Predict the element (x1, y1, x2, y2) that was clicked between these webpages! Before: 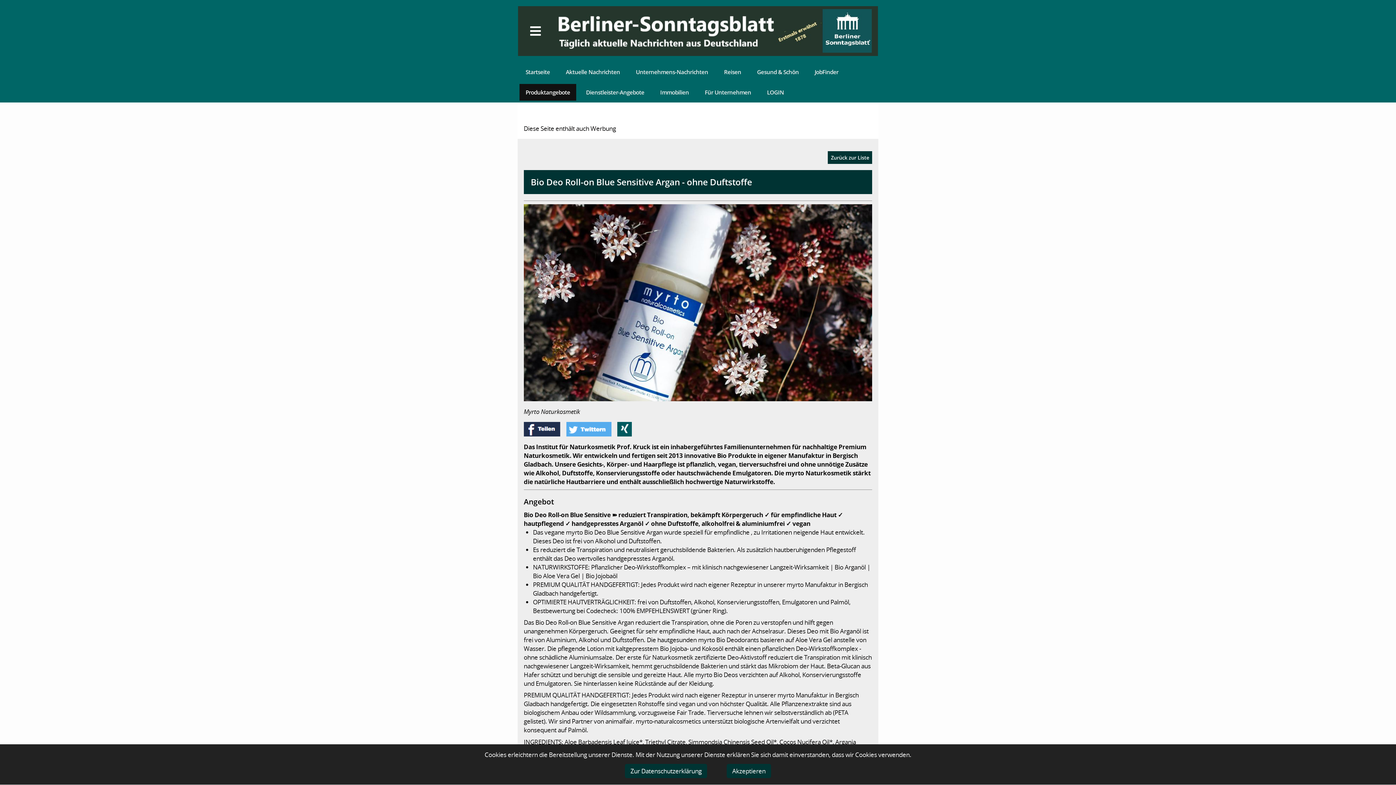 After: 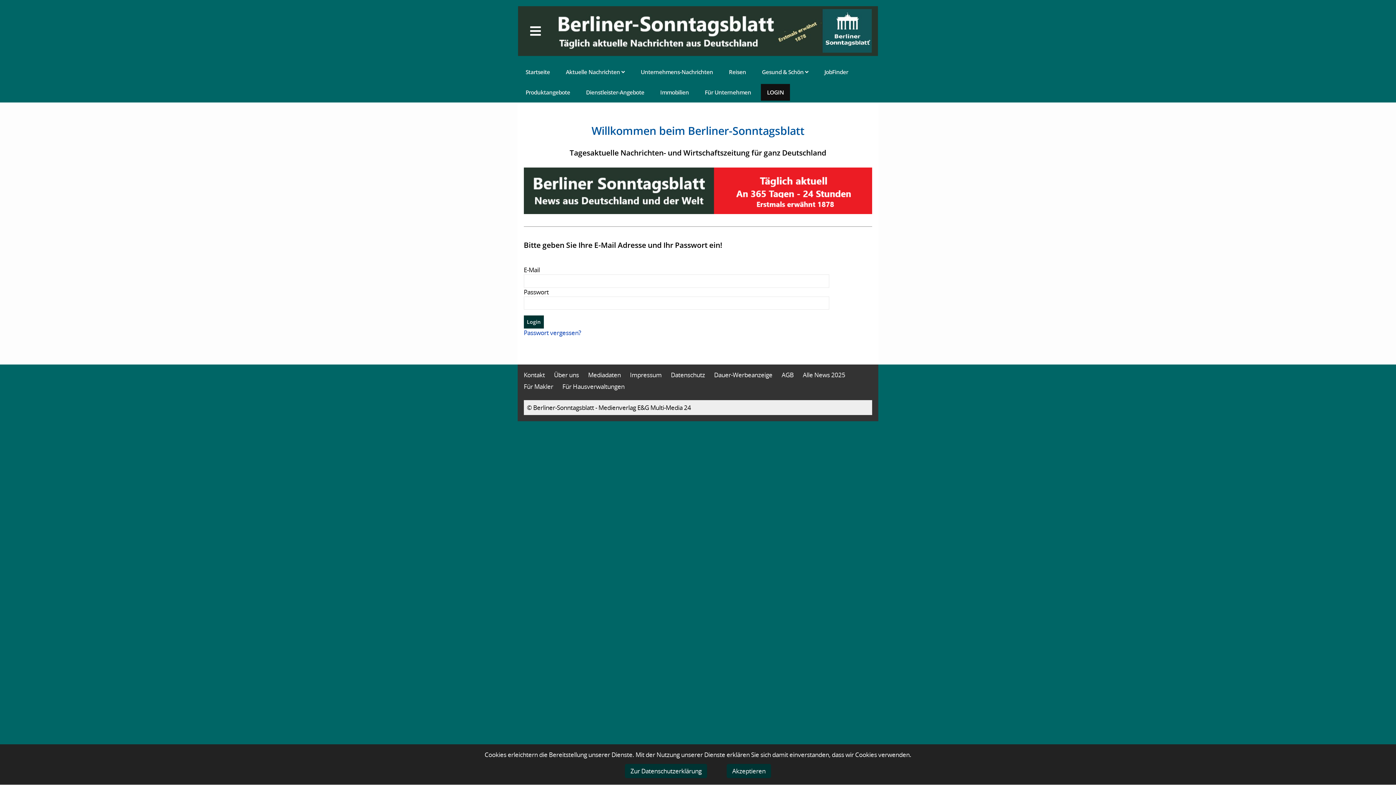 Action: label: LOGIN bbox: (761, 84, 790, 100)